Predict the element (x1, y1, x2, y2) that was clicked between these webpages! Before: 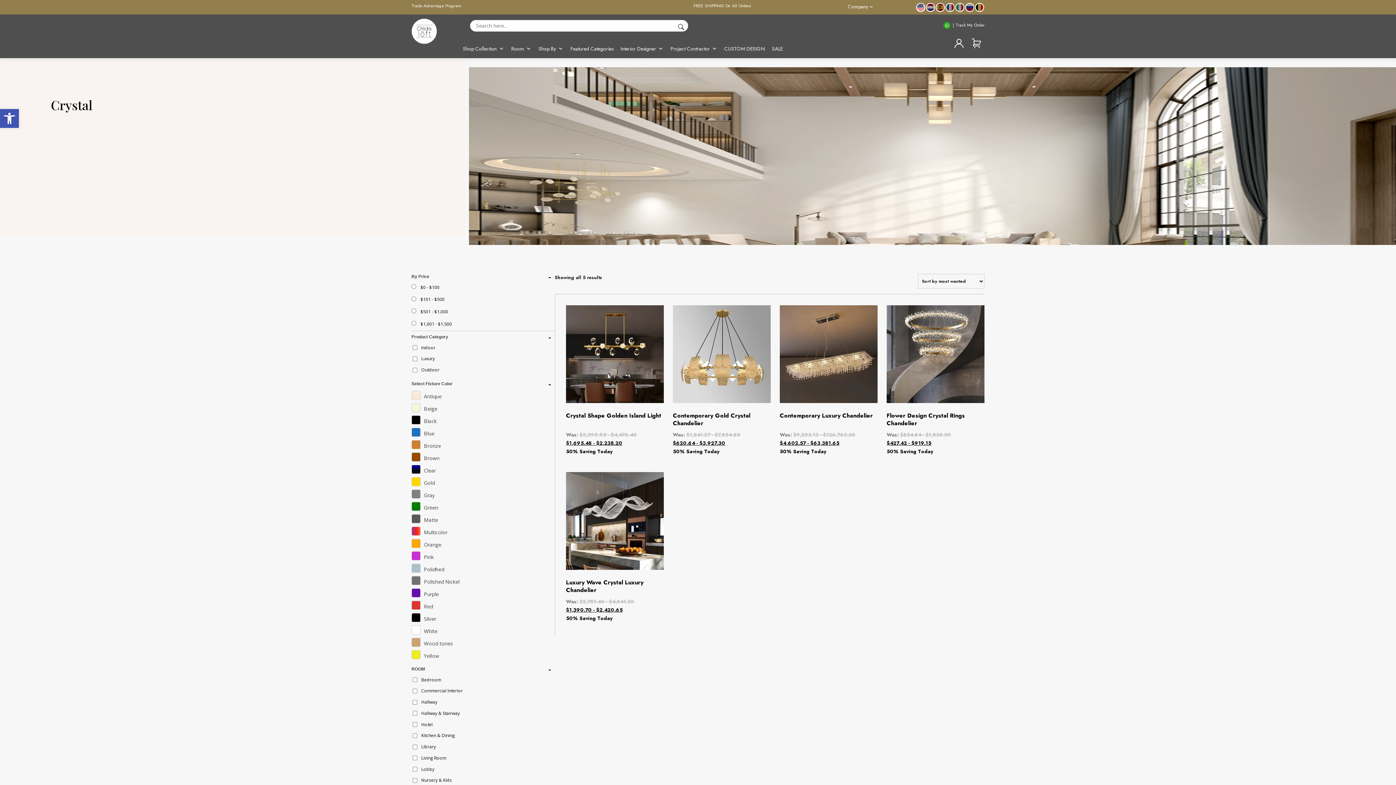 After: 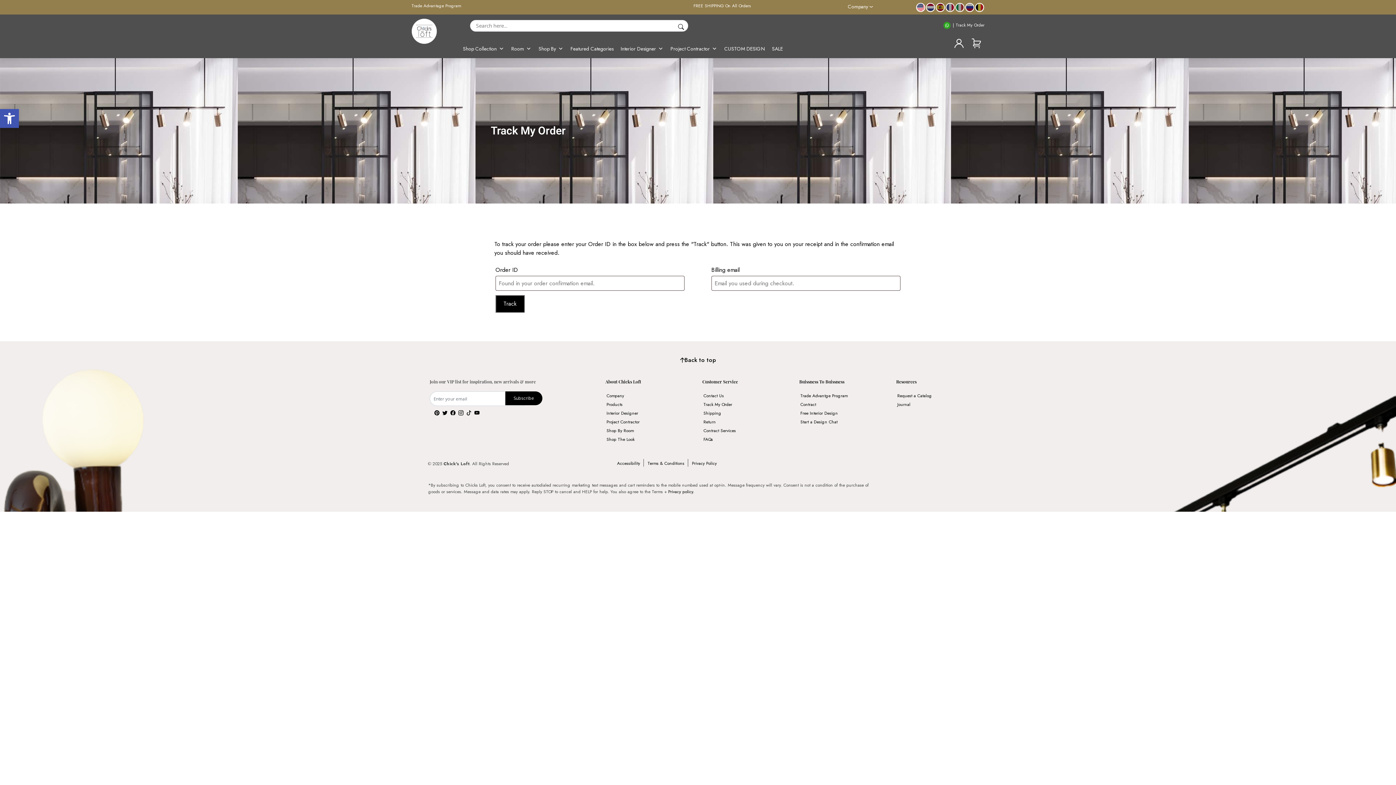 Action: bbox: (955, 21, 984, 28) label: Track My Order